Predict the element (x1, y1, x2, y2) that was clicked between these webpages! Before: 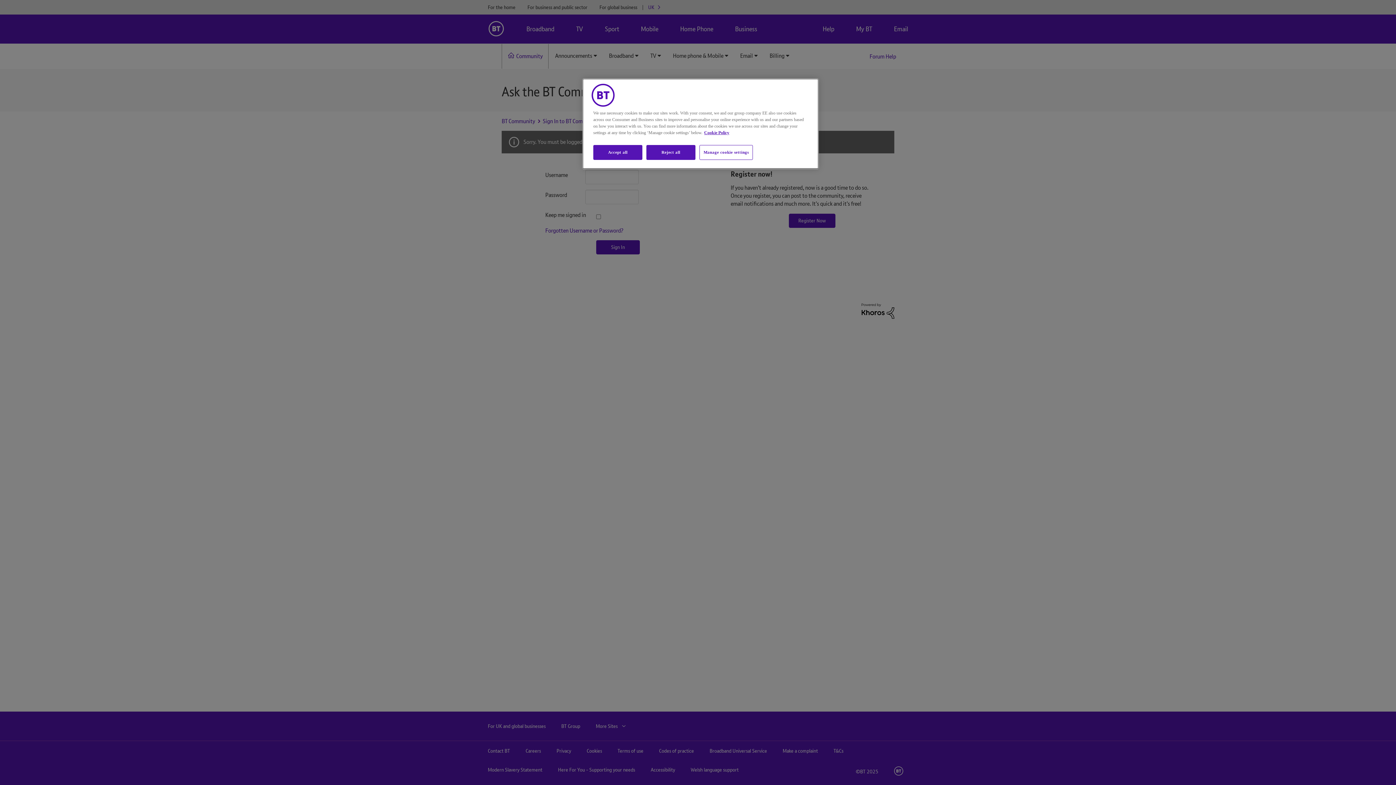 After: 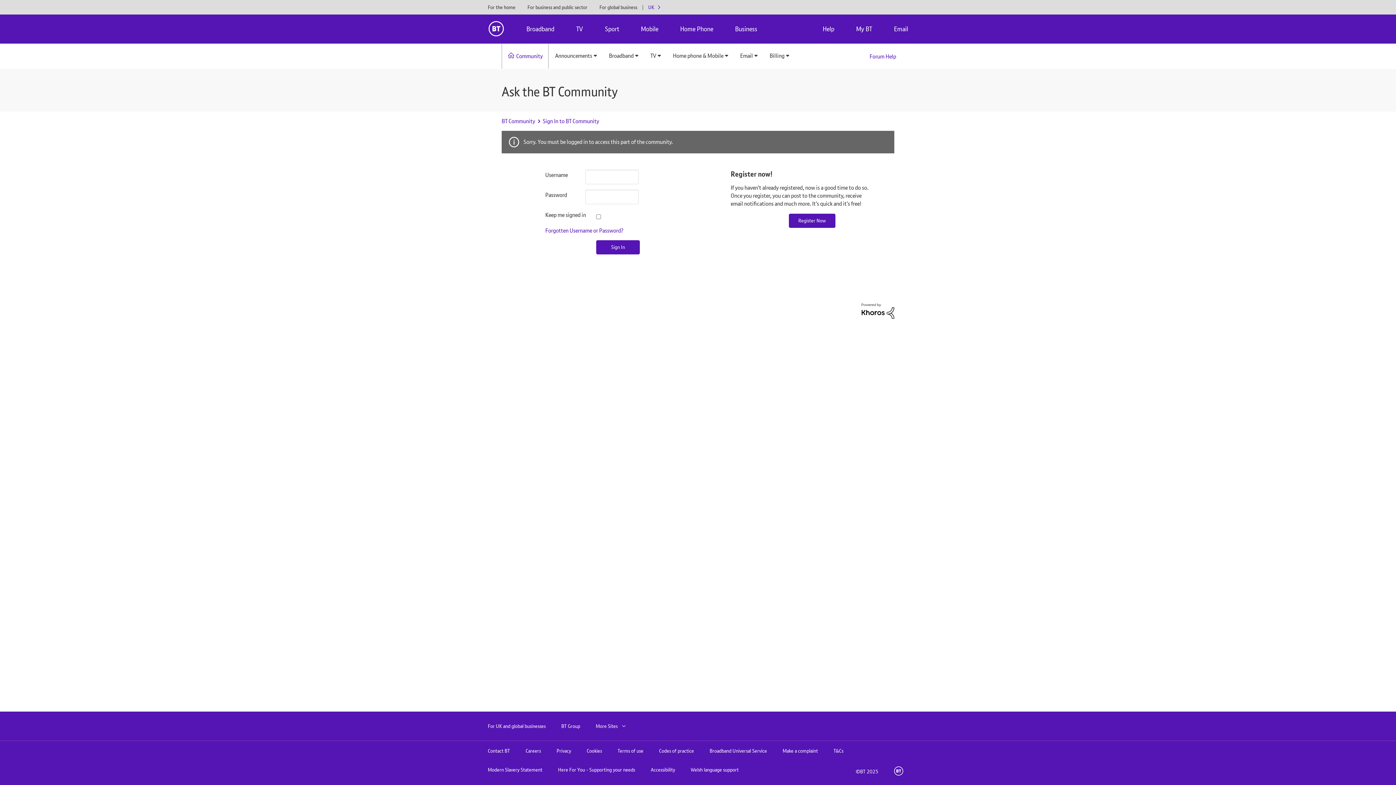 Action: label: Reject all bbox: (646, 145, 695, 160)